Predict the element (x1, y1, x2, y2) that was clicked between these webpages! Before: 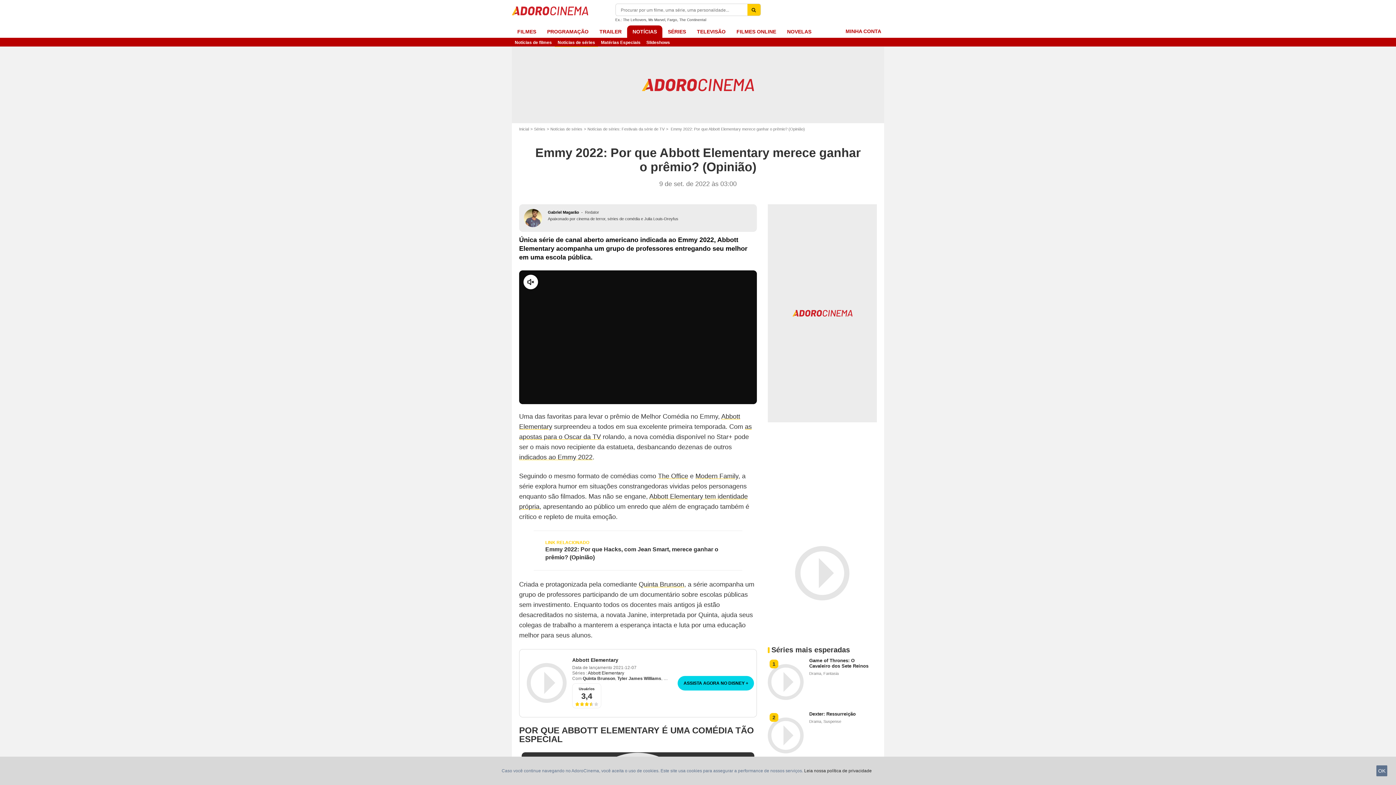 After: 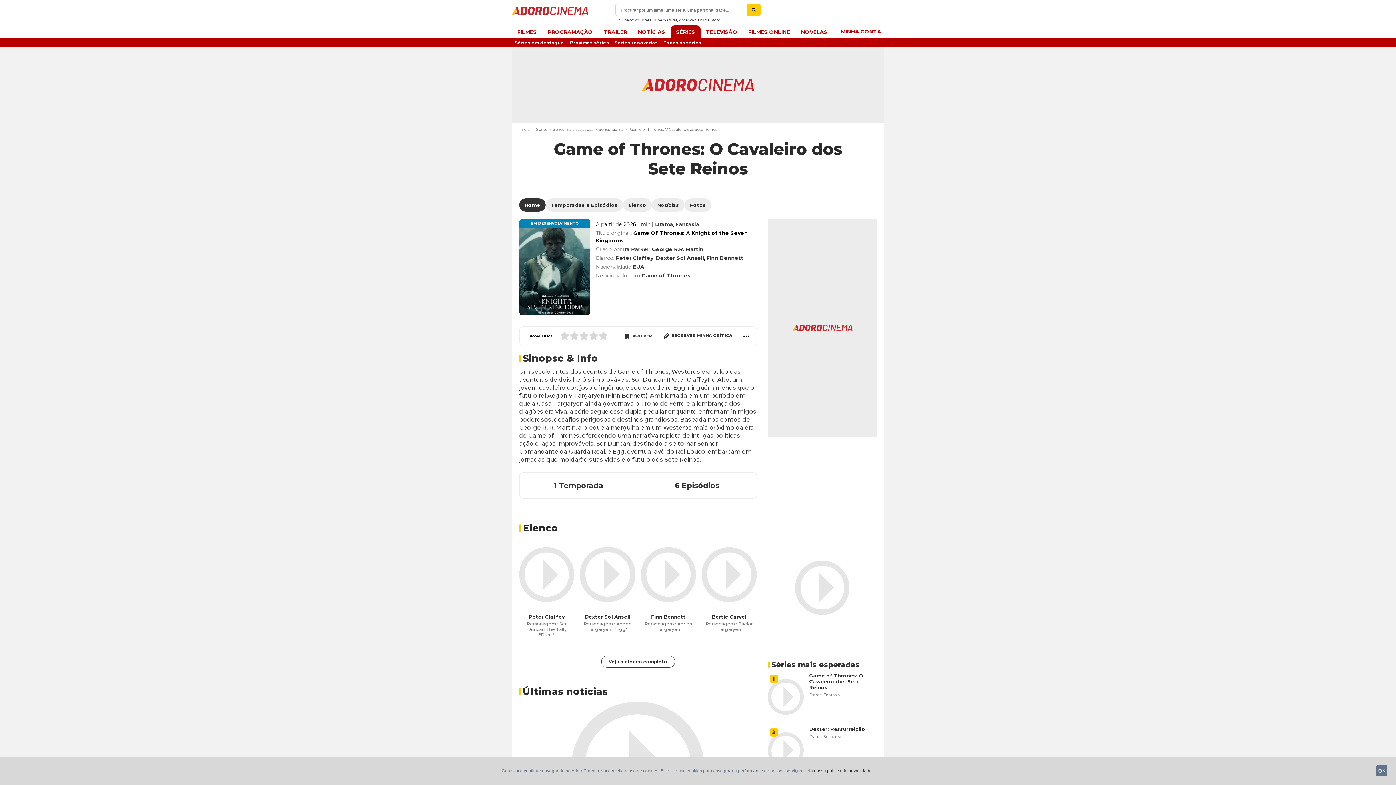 Action: label: 1 bbox: (768, 658, 804, 706)